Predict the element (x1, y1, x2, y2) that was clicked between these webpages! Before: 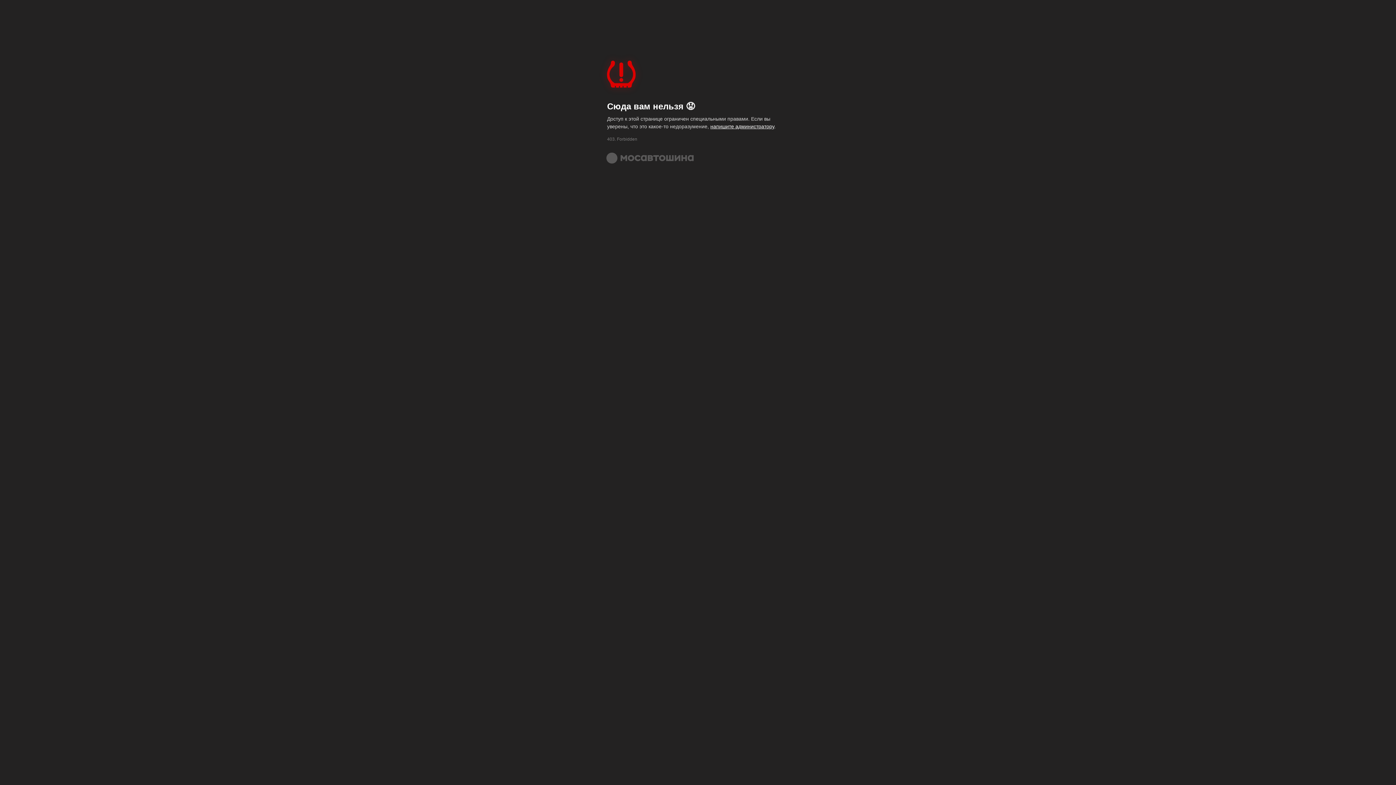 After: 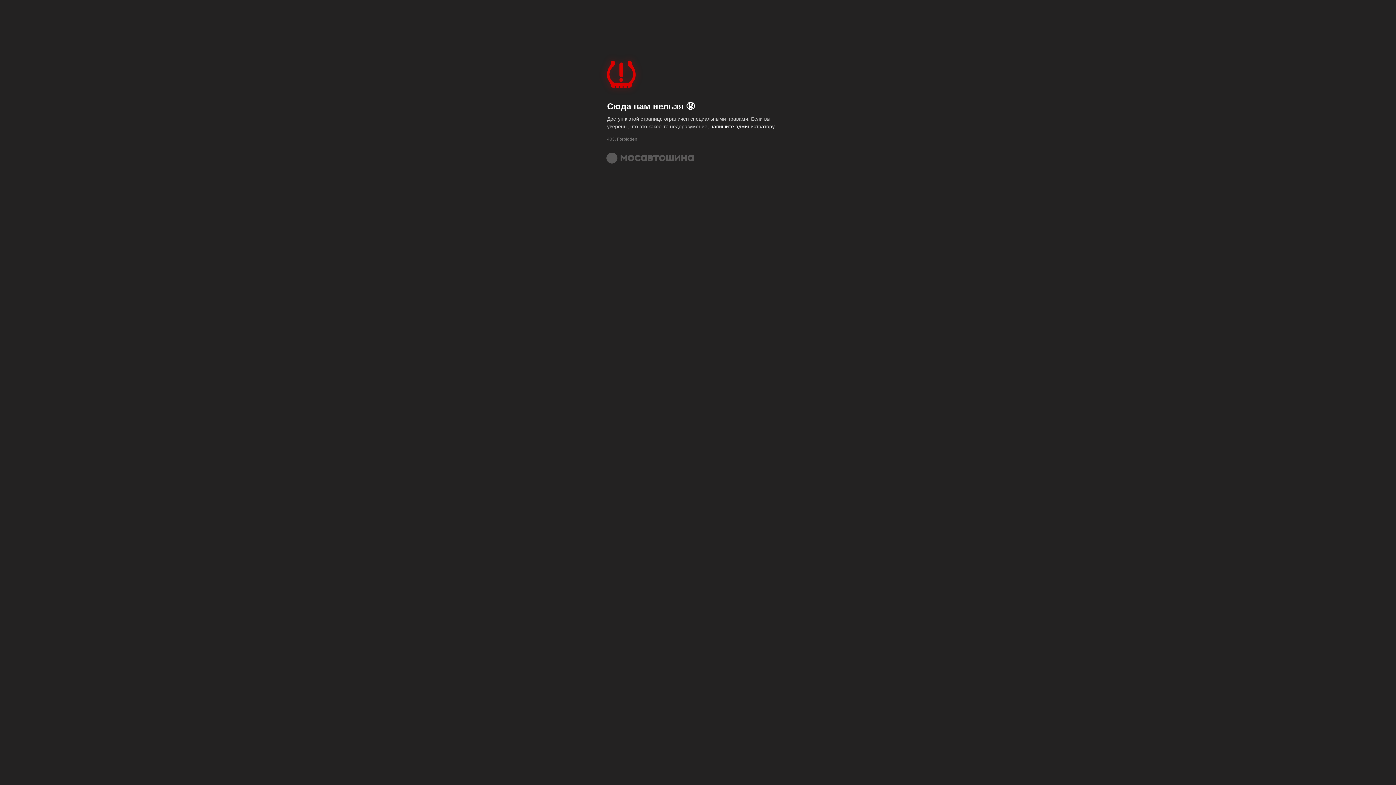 Action: bbox: (606, 152, 693, 164)